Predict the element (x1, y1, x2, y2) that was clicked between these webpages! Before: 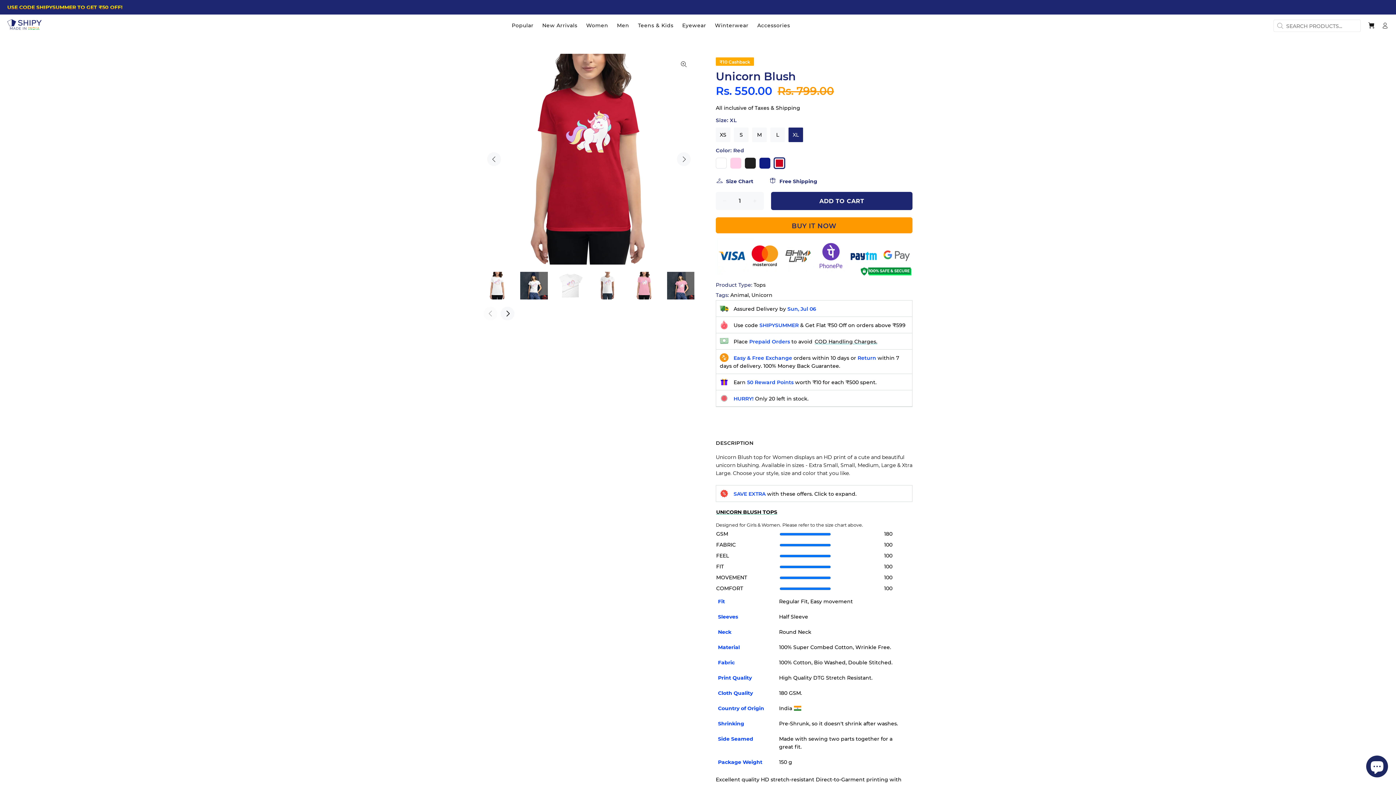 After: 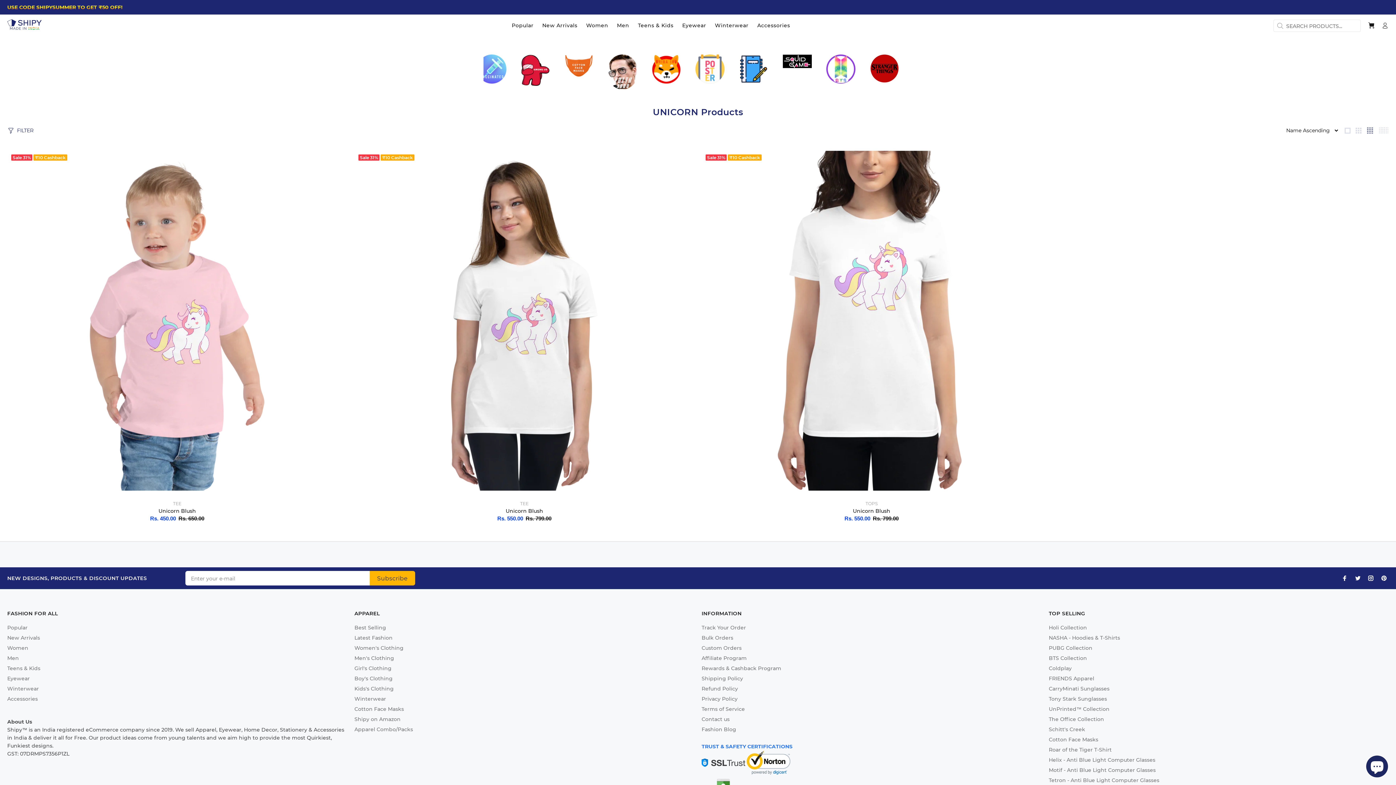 Action: label: Unicorn bbox: (751, 291, 772, 298)